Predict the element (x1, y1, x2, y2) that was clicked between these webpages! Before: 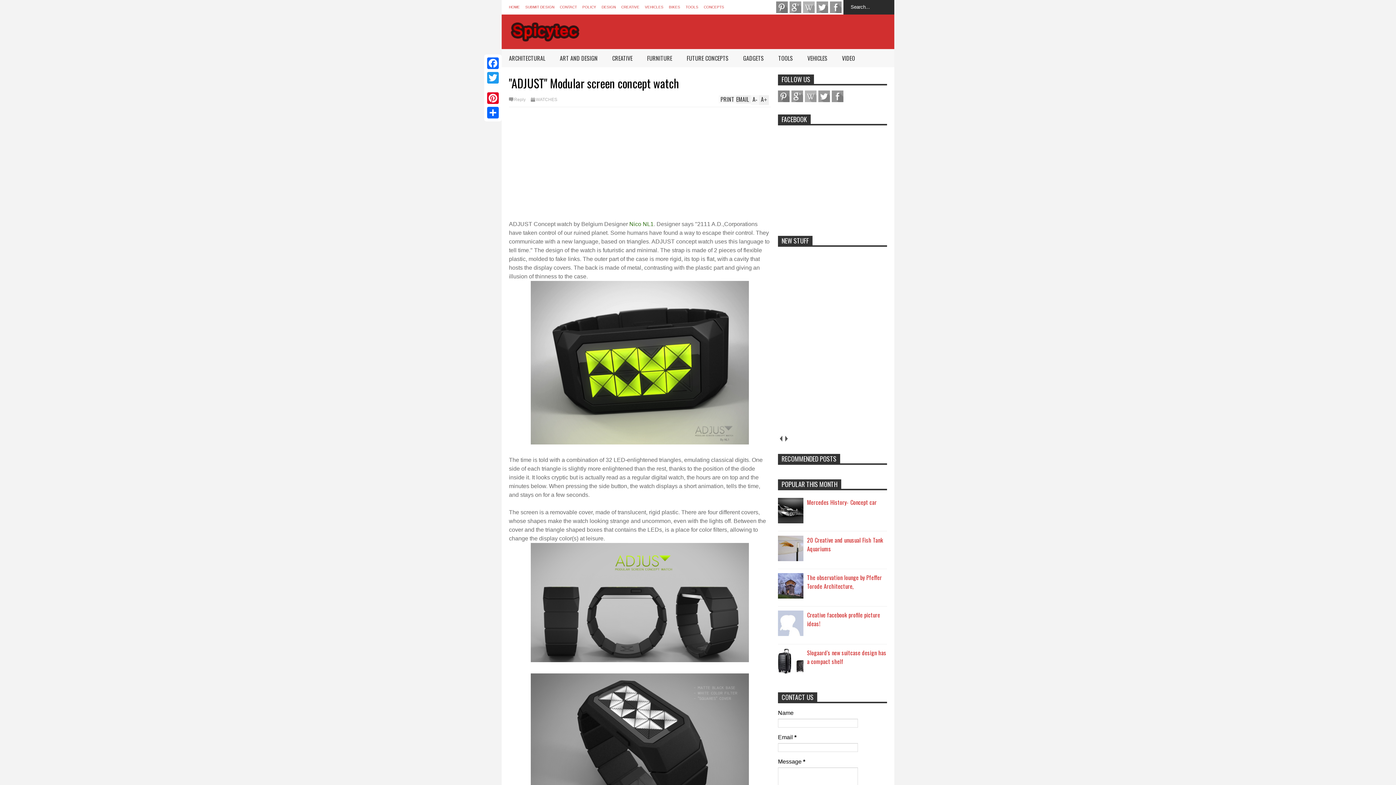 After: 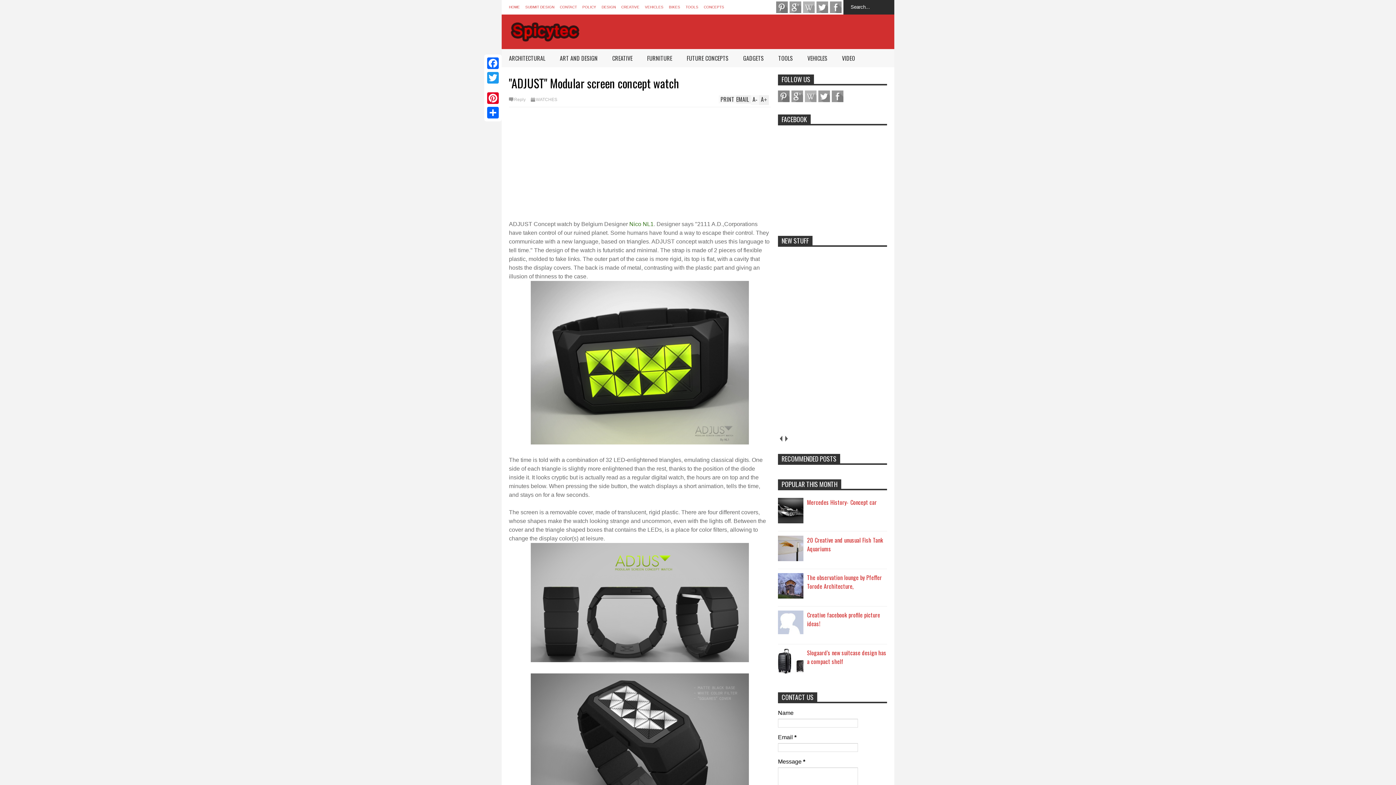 Action: bbox: (778, 629, 805, 638)